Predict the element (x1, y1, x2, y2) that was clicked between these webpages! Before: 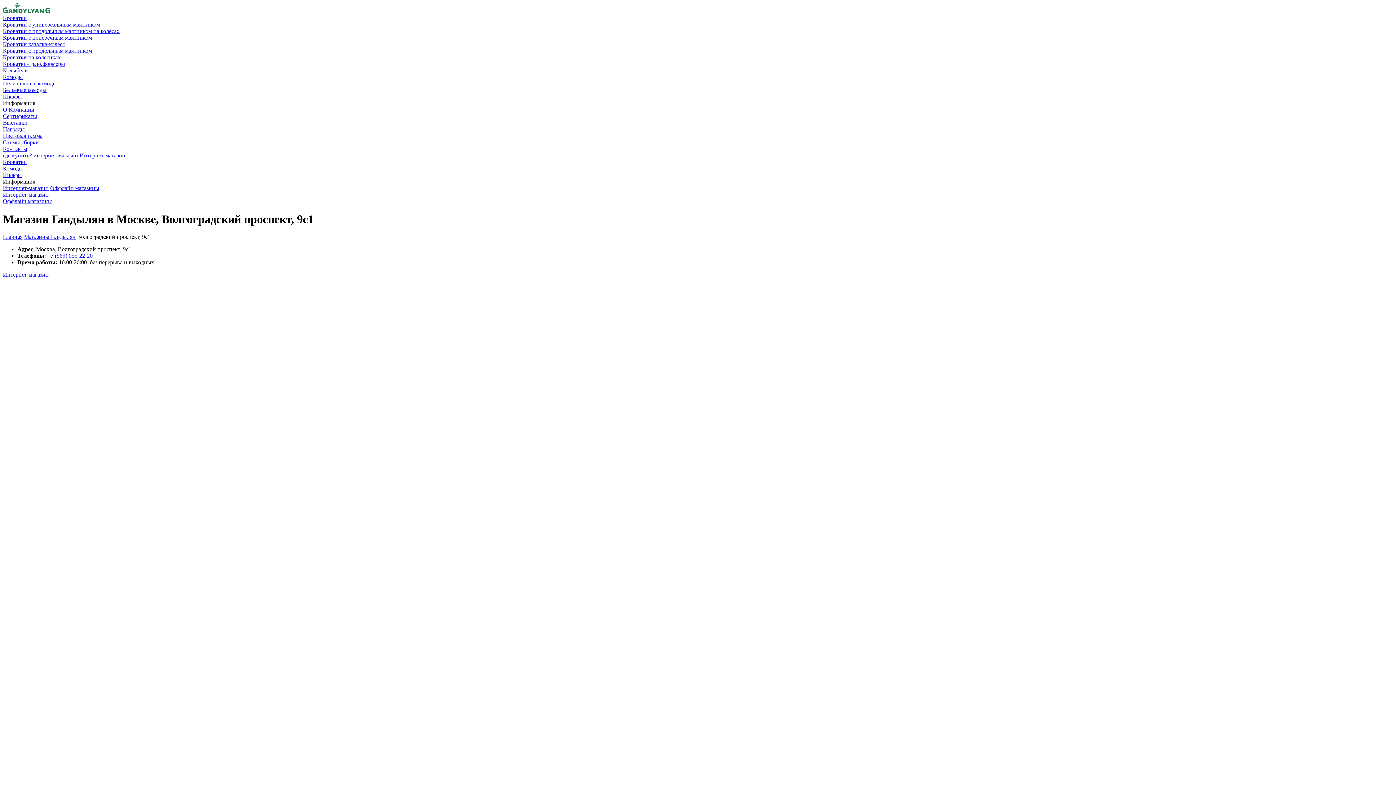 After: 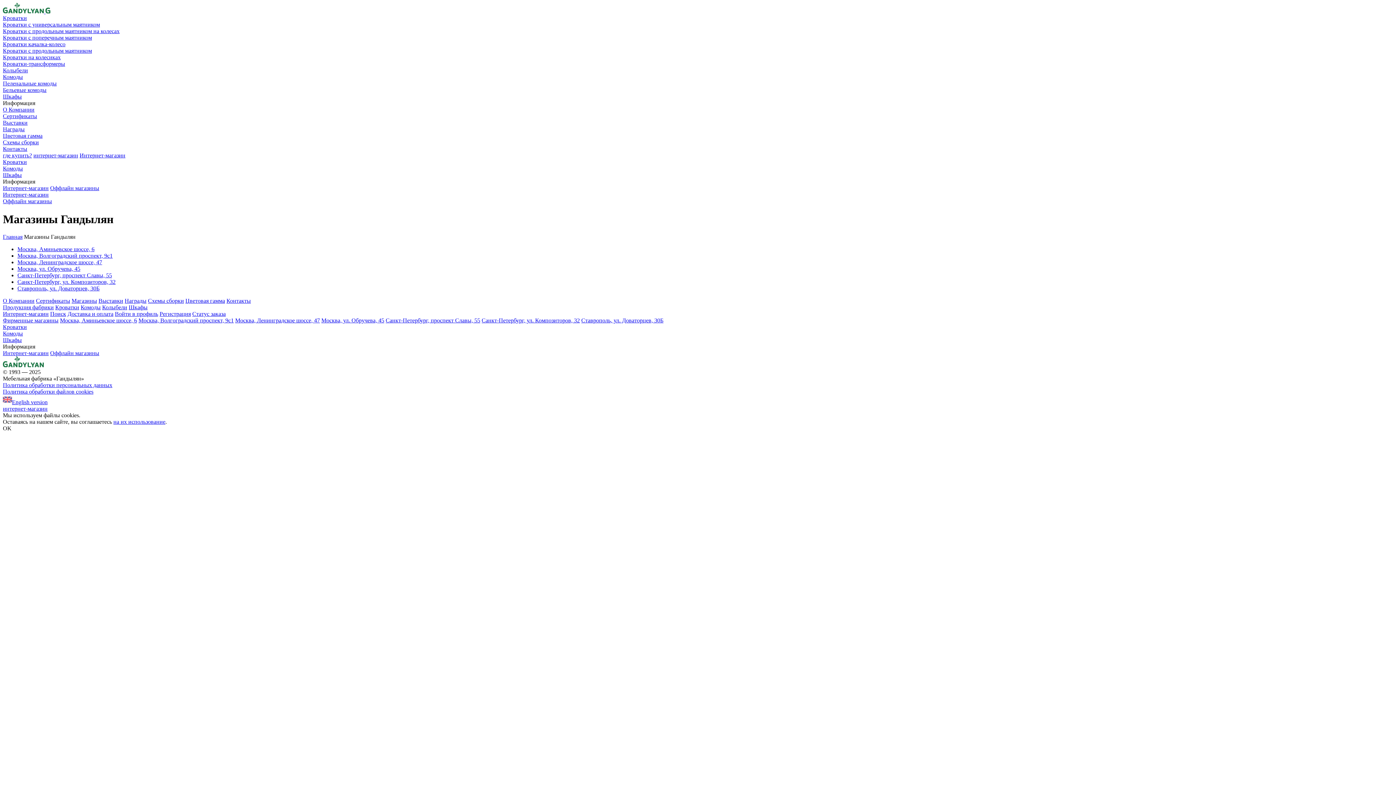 Action: label: где купить? bbox: (2, 152, 32, 158)